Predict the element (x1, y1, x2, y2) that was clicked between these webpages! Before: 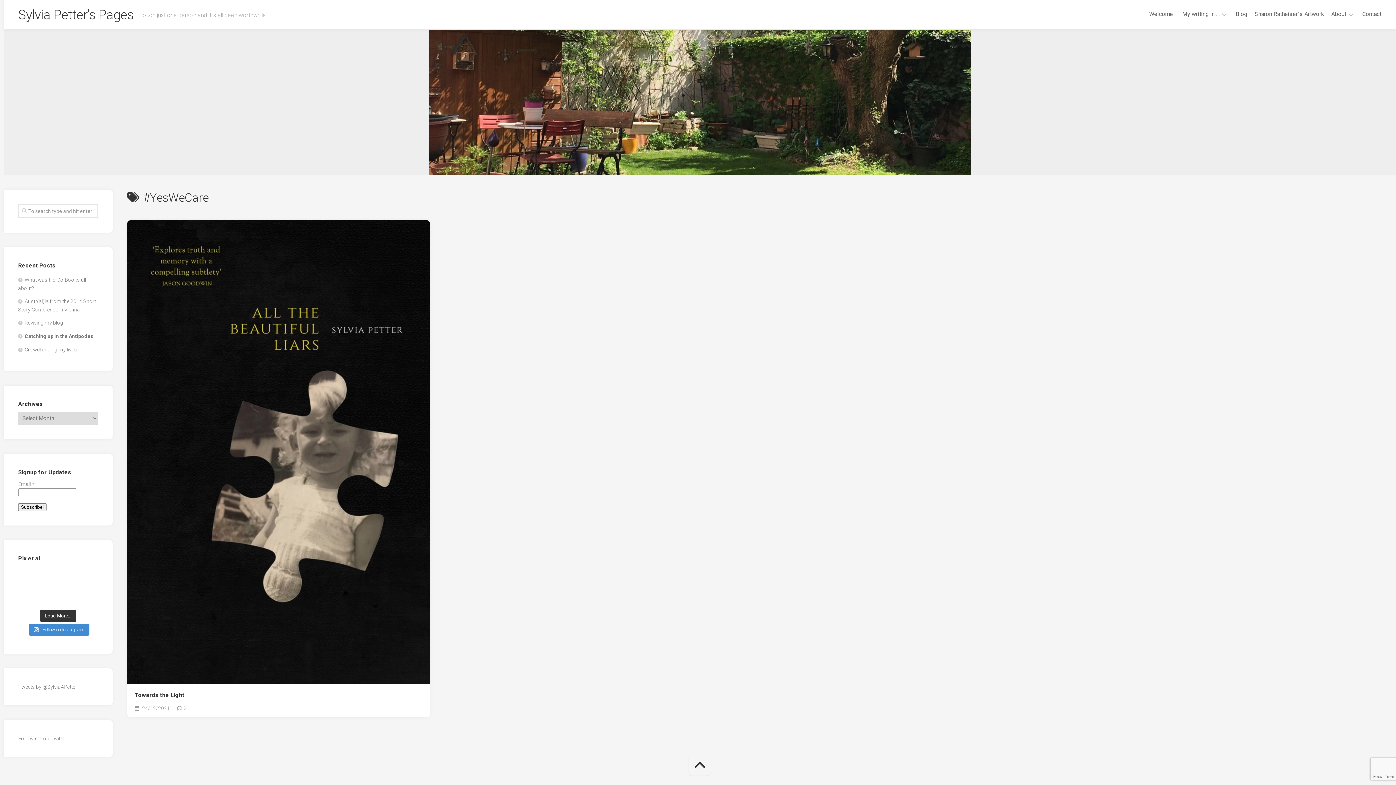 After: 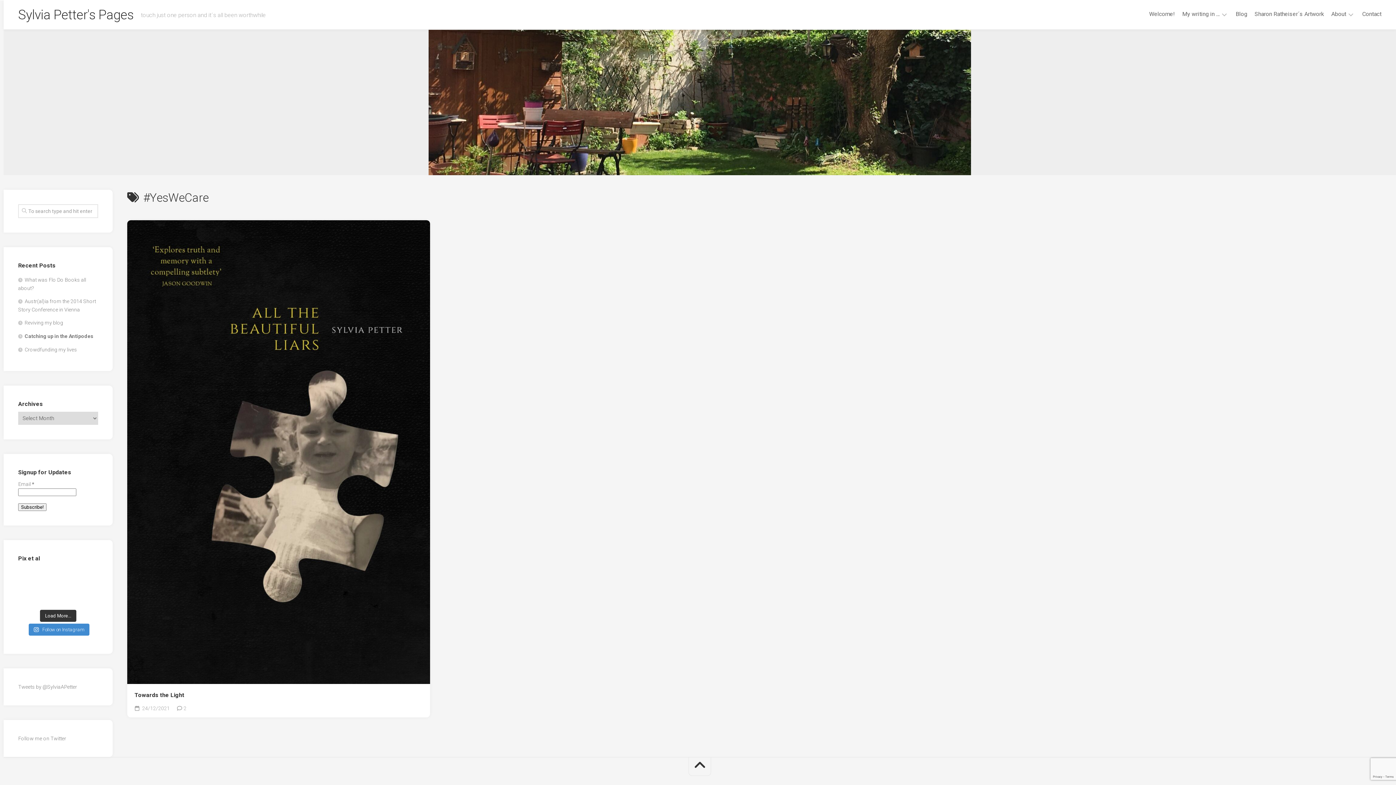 Action: bbox: (46, 573, 70, 586) label: Sunday strolling to beat the Flo Do heat. #florids